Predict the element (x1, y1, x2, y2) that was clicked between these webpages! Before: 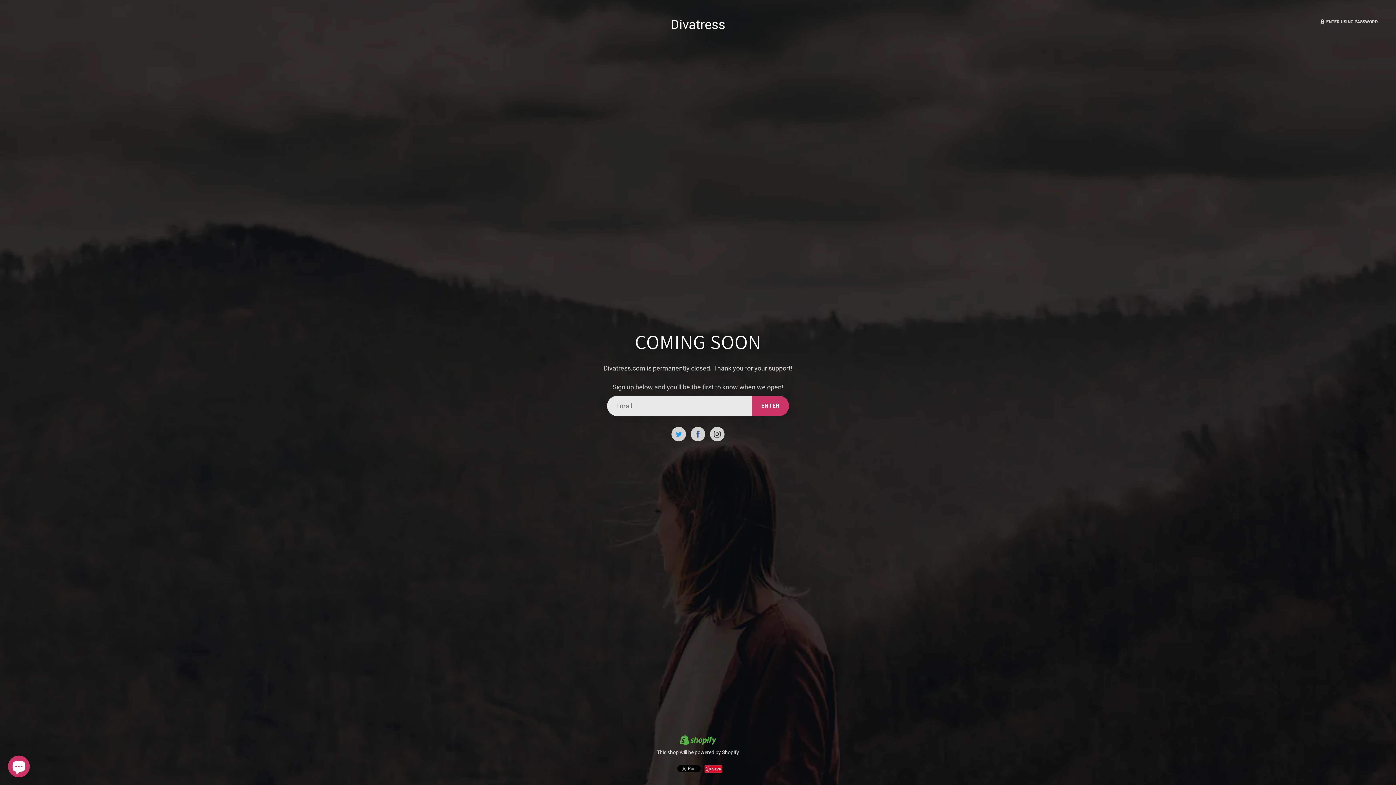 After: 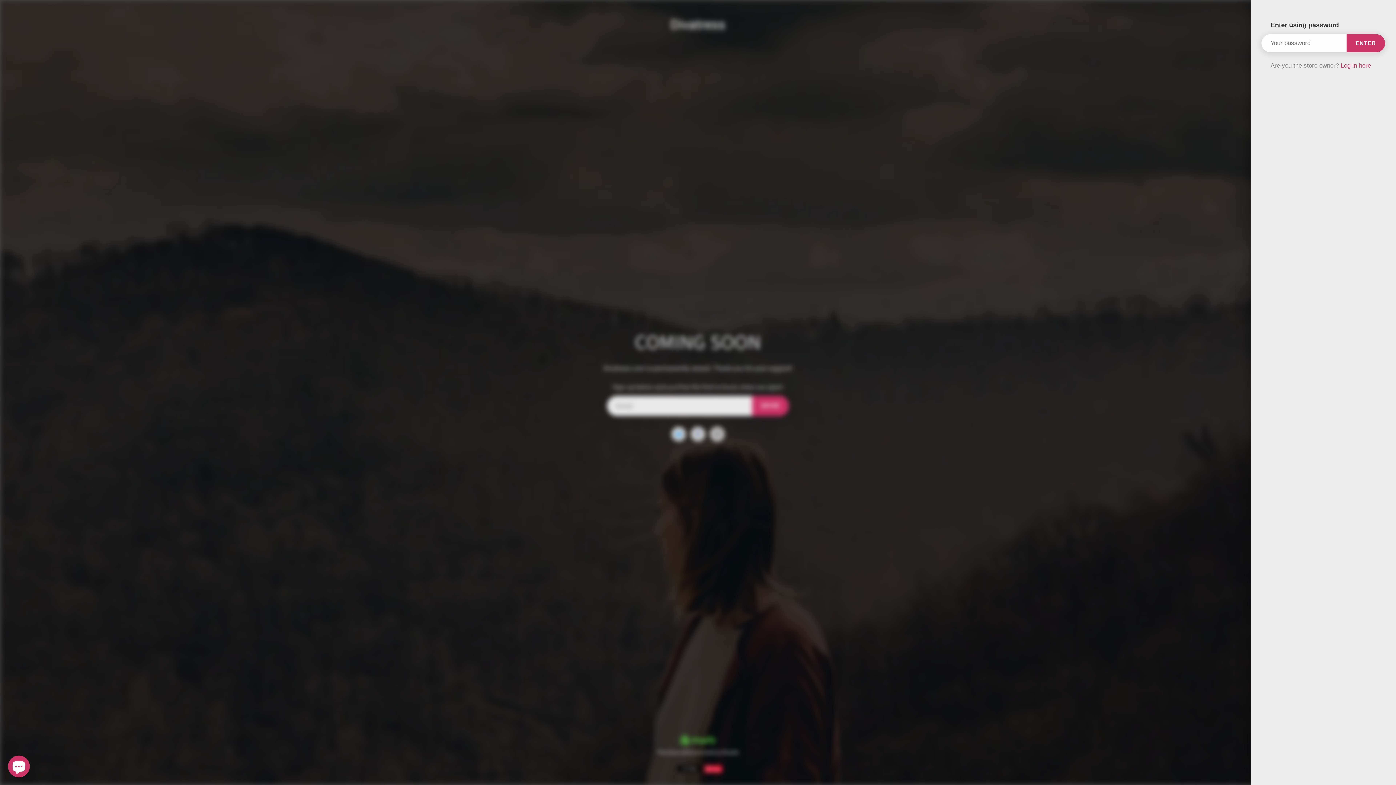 Action: bbox: (1320, 18, 1378, 25) label:  ENTER USING PASSWORD